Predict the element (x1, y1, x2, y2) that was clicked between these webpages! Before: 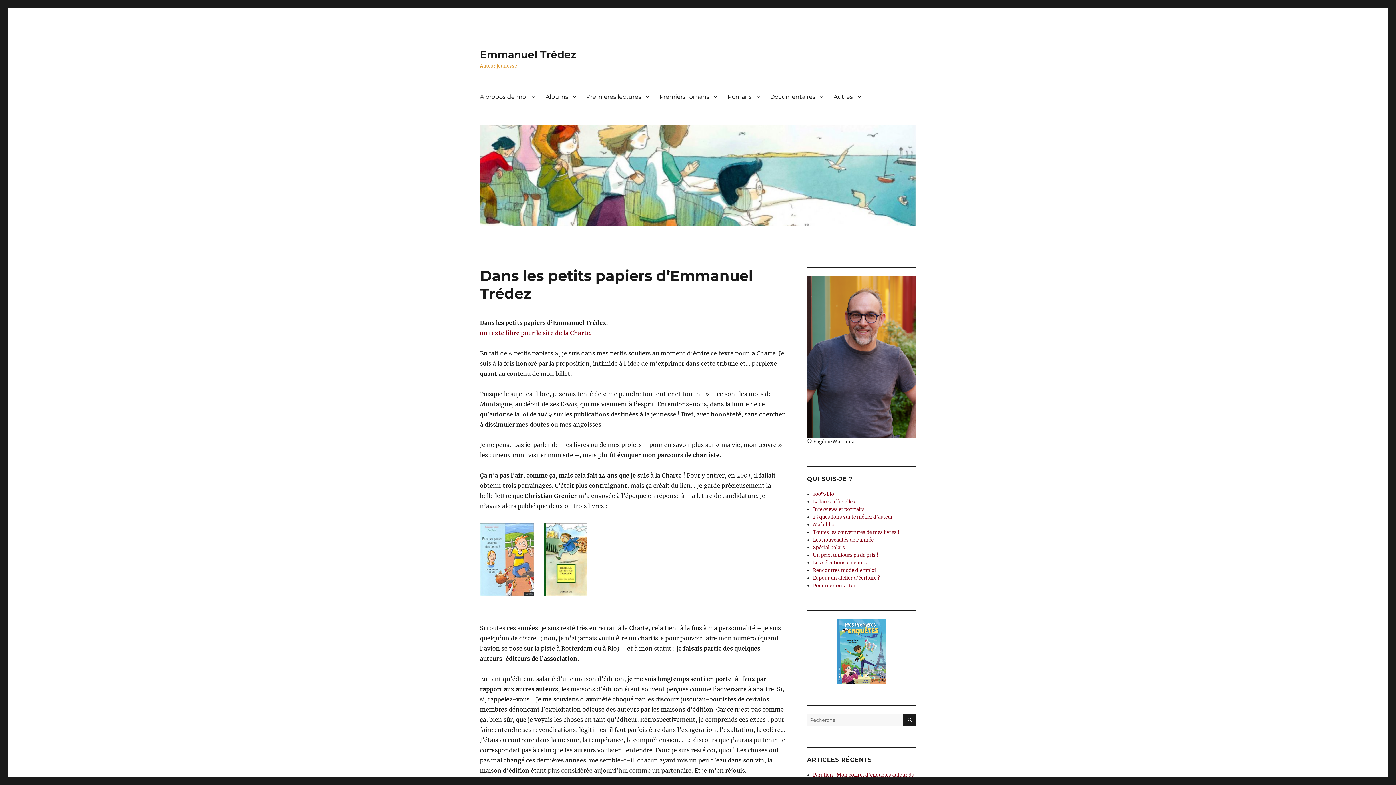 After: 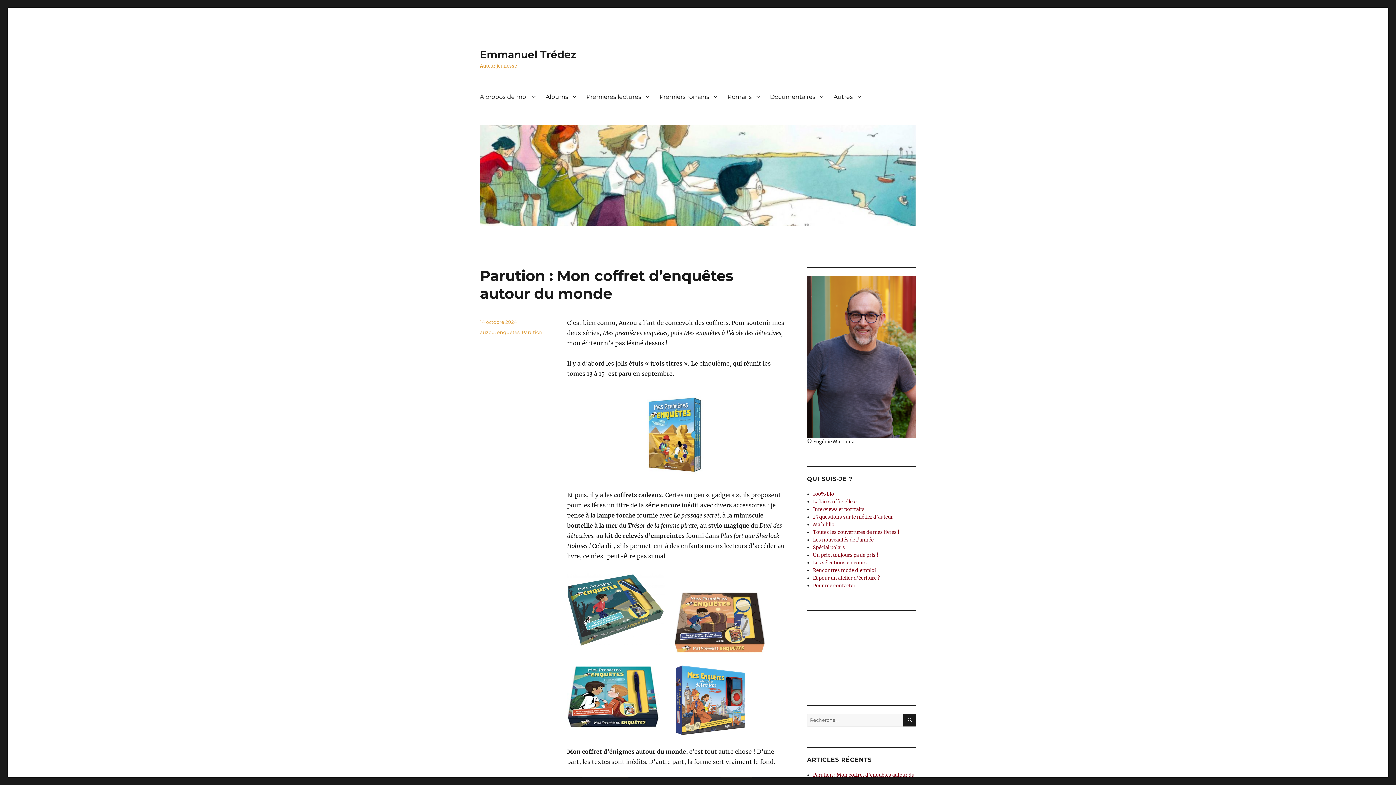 Action: bbox: (480, 48, 576, 60) label: Emmanuel Trédez